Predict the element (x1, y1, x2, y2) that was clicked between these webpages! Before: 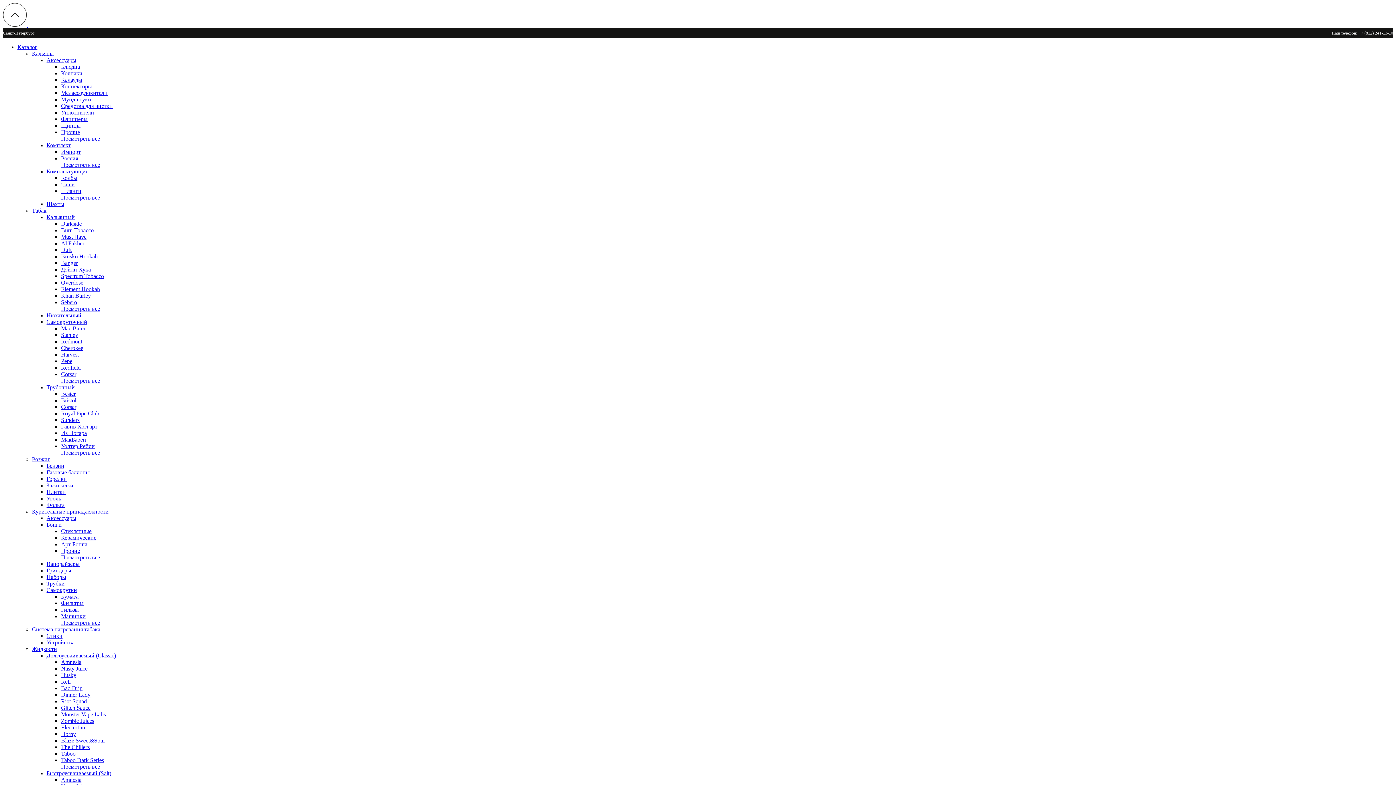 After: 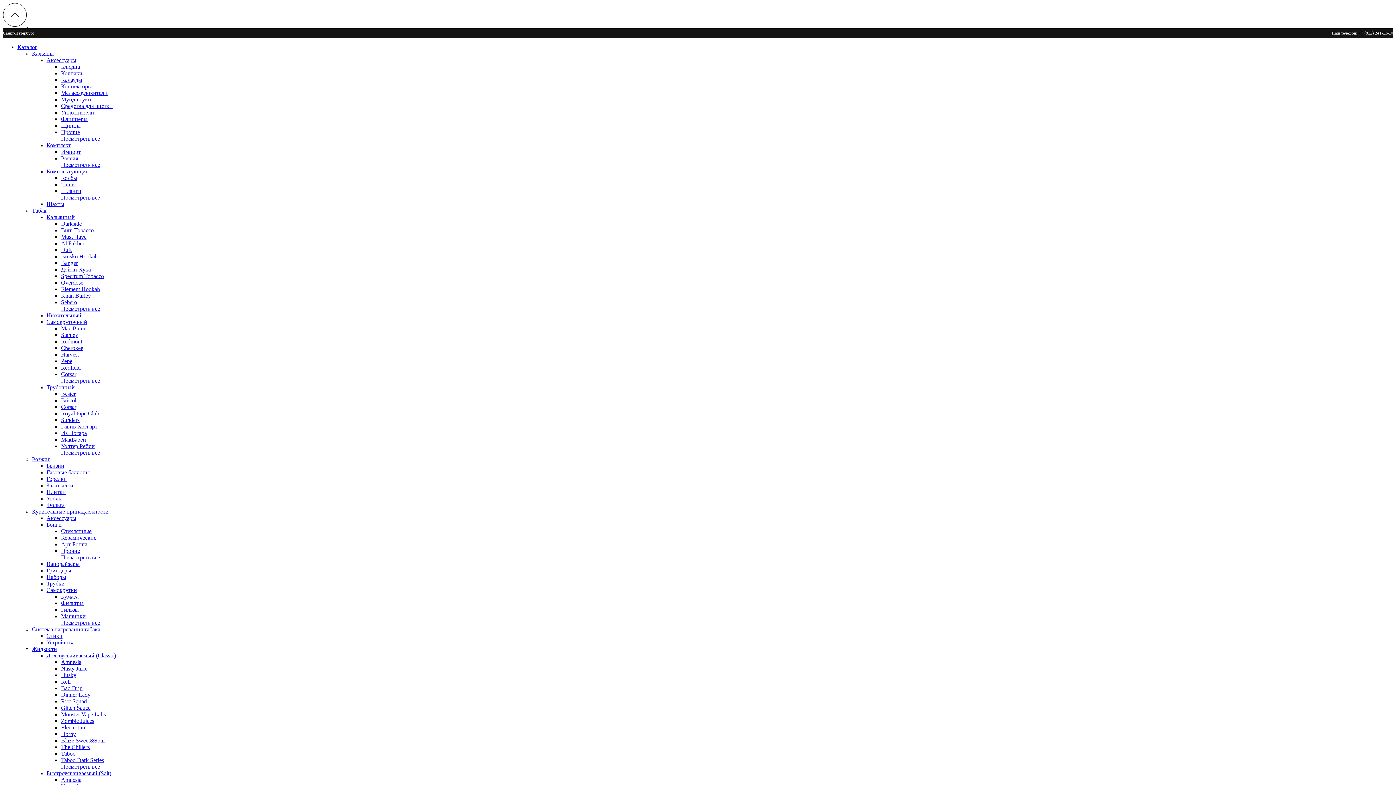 Action: bbox: (61, 325, 86, 331) label: Mac Baren